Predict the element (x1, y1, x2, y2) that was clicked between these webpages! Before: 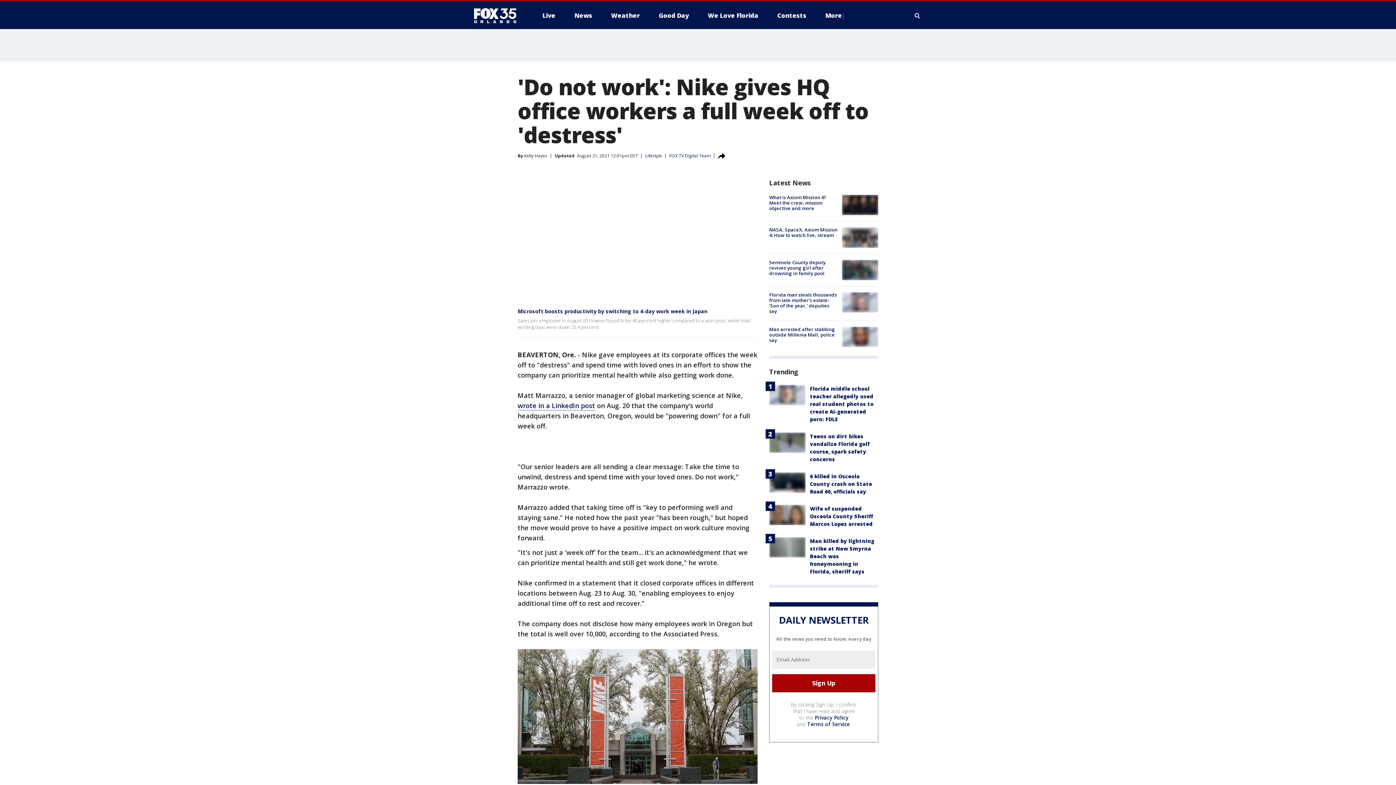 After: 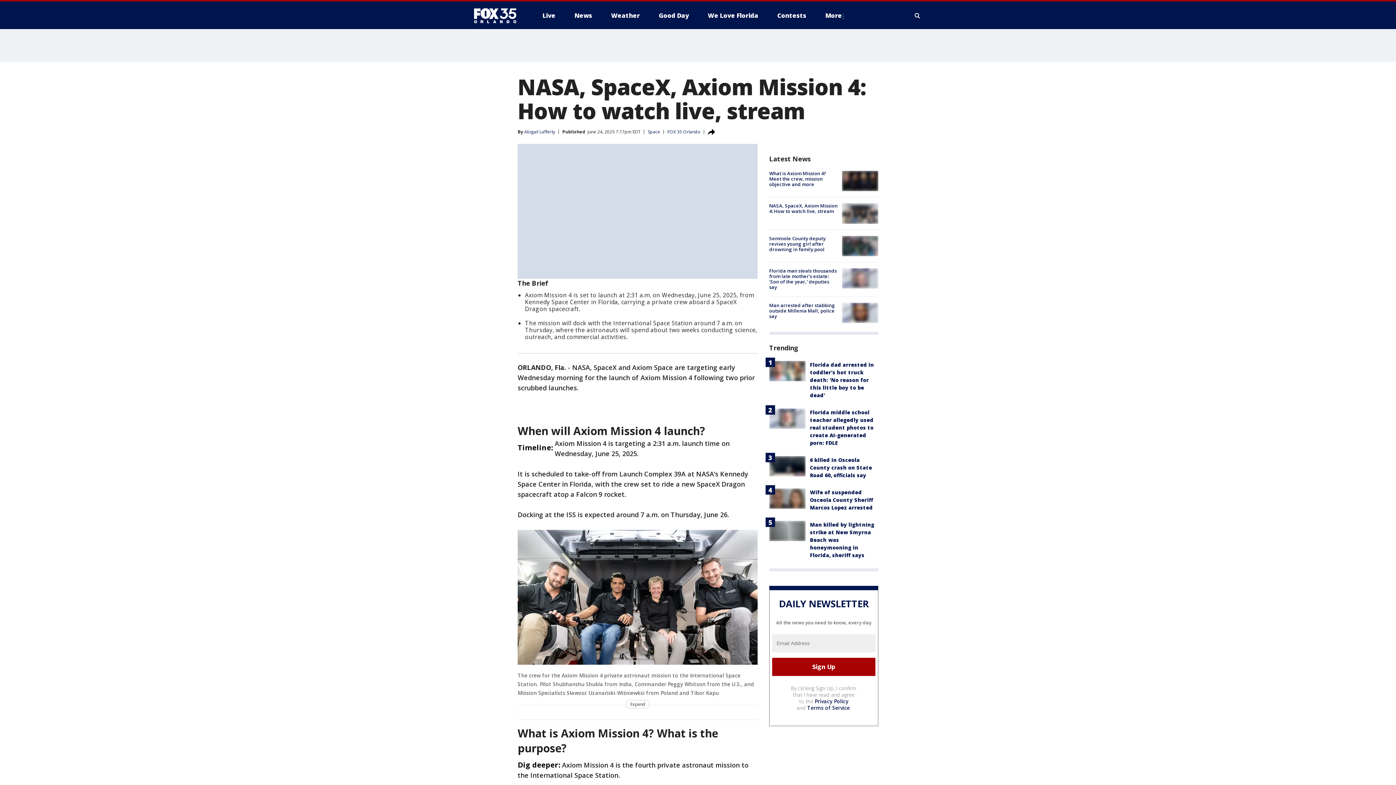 Action: label: NASA, SpaceX, Axiom Mission 4: How to watch live, stream bbox: (769, 226, 837, 238)